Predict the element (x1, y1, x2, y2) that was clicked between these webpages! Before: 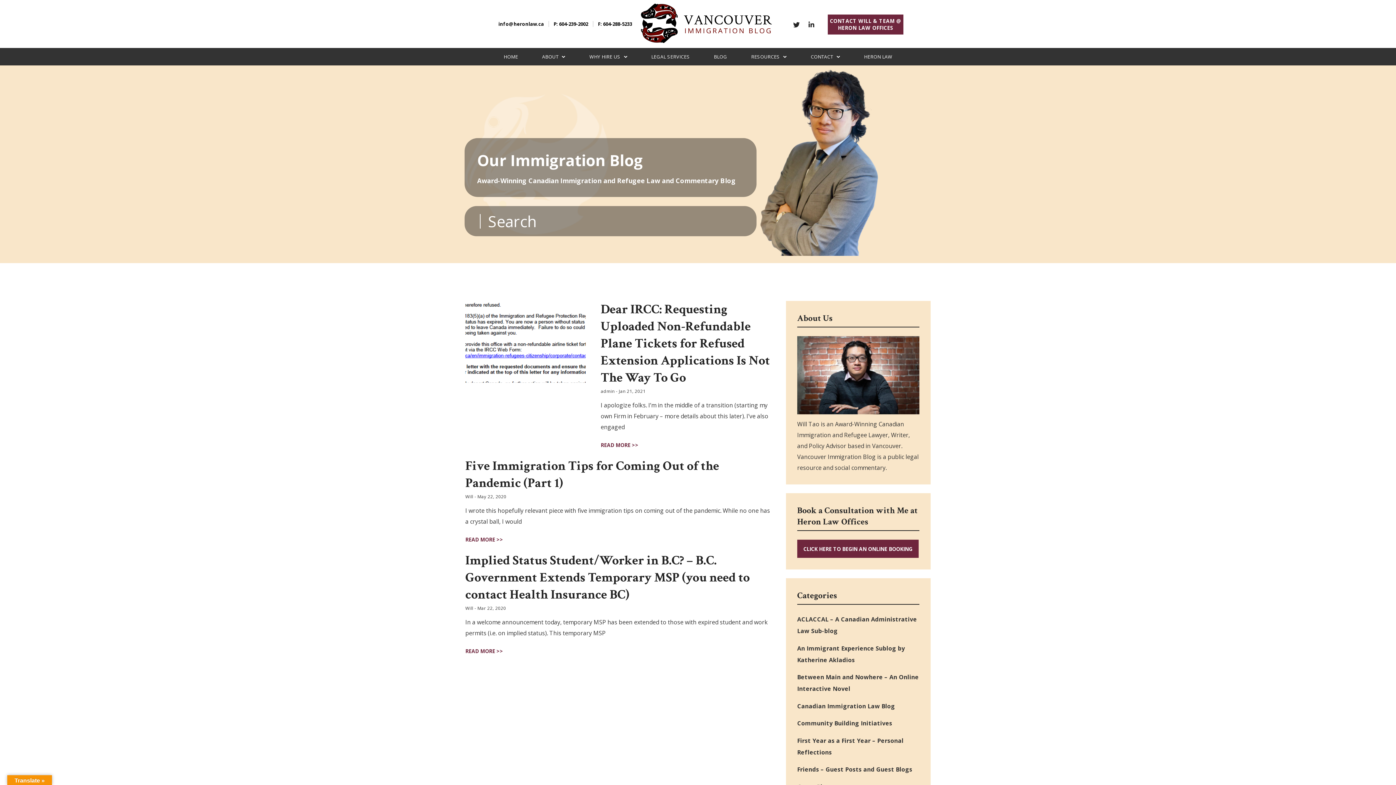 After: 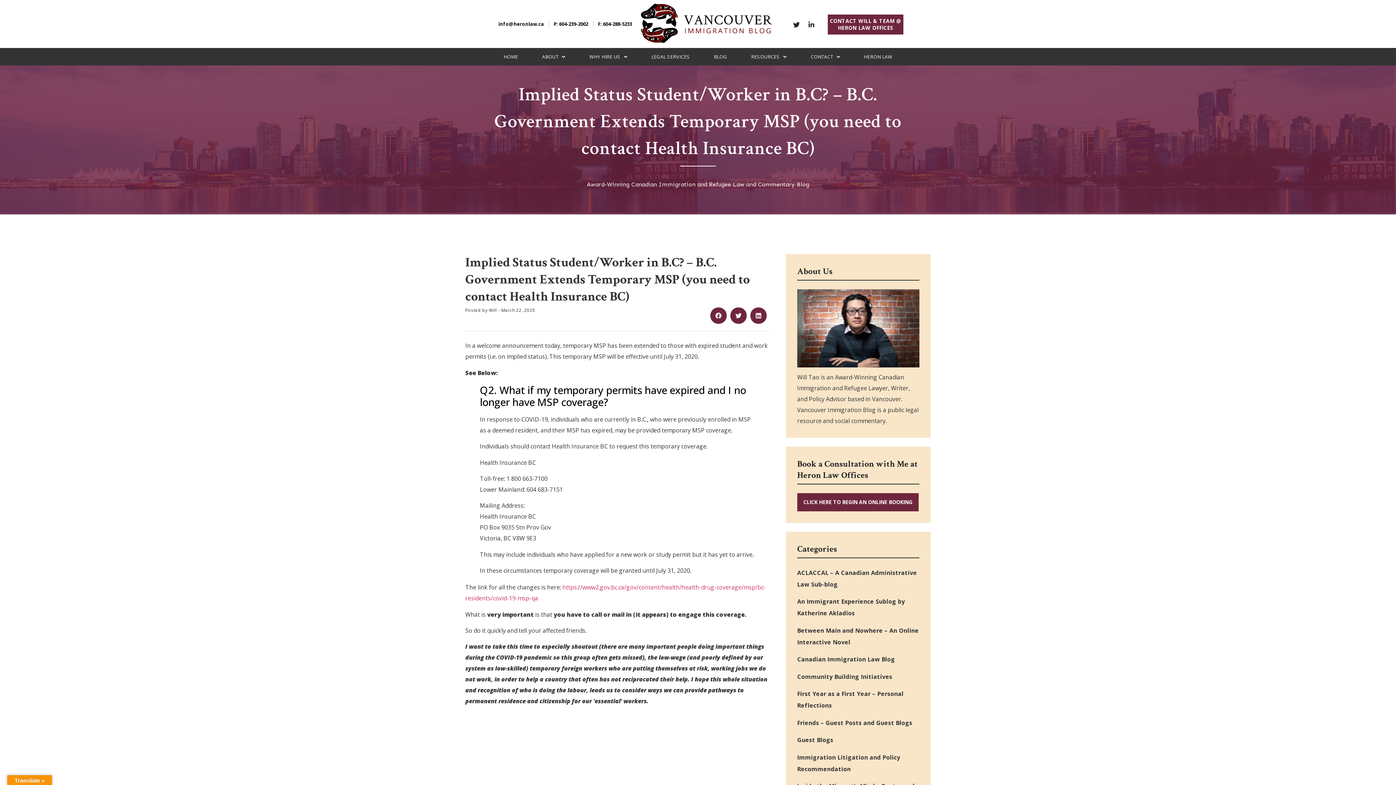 Action: label: Implied Status Student/Worker in B.C? – B.C. Government Extends Temporary MSP (you need to contact Health Insurance BC) bbox: (465, 552, 749, 603)